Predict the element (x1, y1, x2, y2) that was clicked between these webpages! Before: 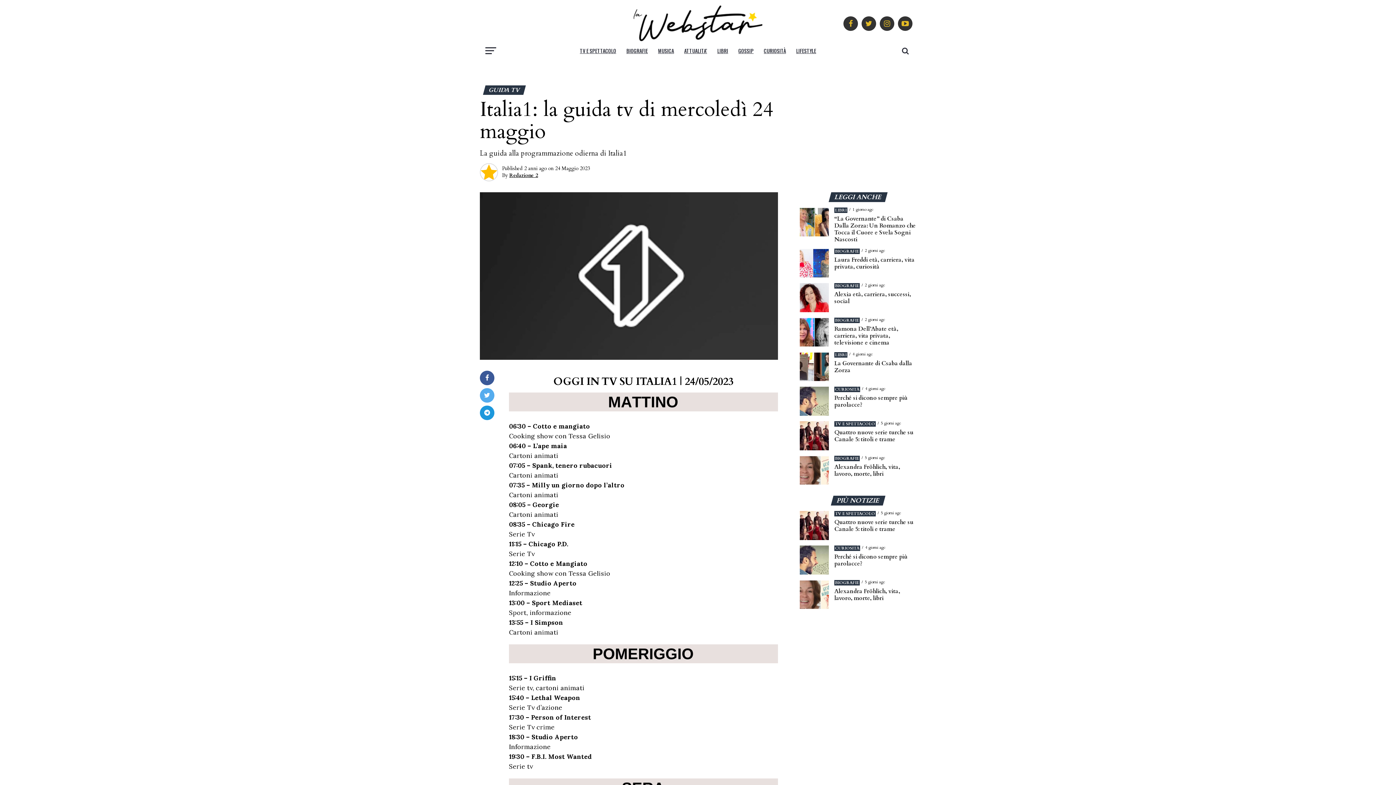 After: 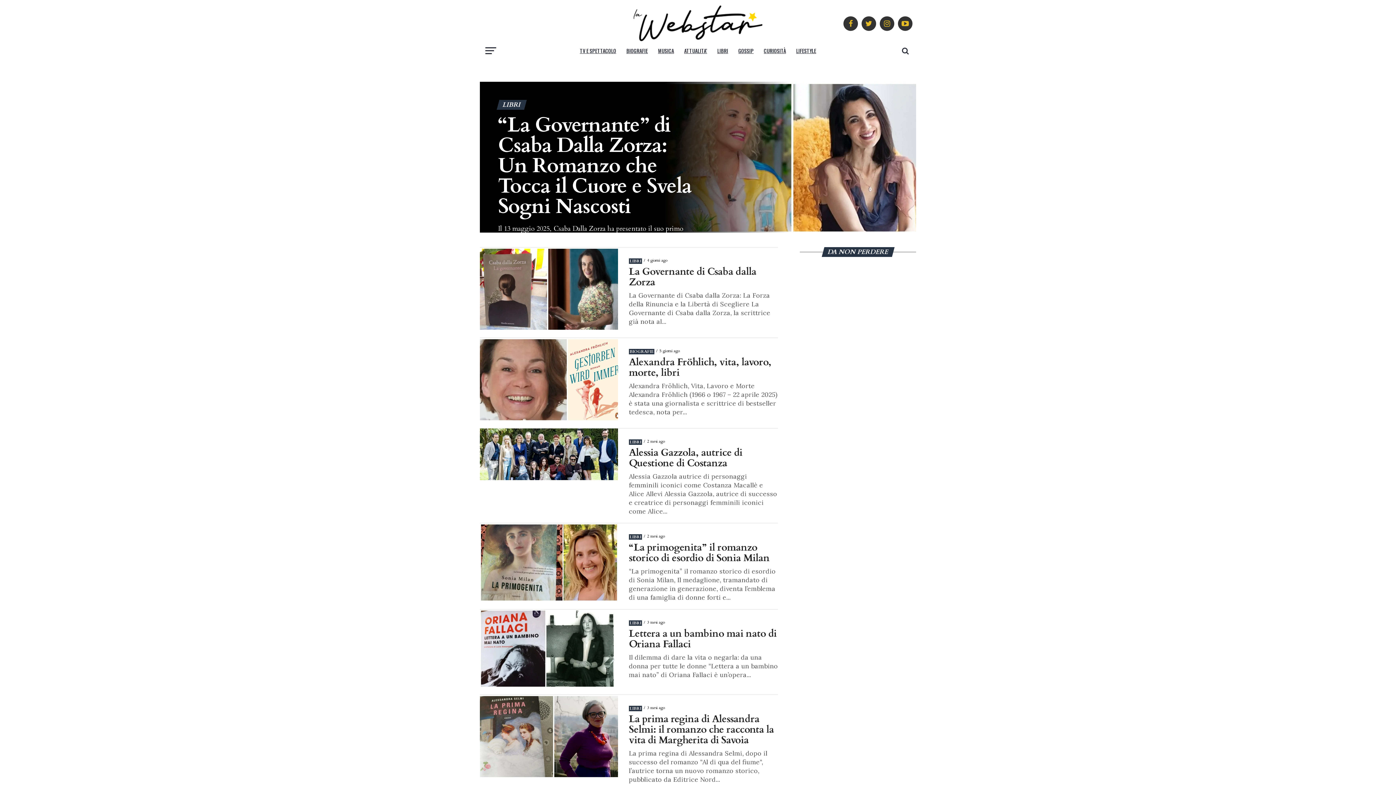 Action: bbox: (713, 41, 732, 60) label: LIBRI